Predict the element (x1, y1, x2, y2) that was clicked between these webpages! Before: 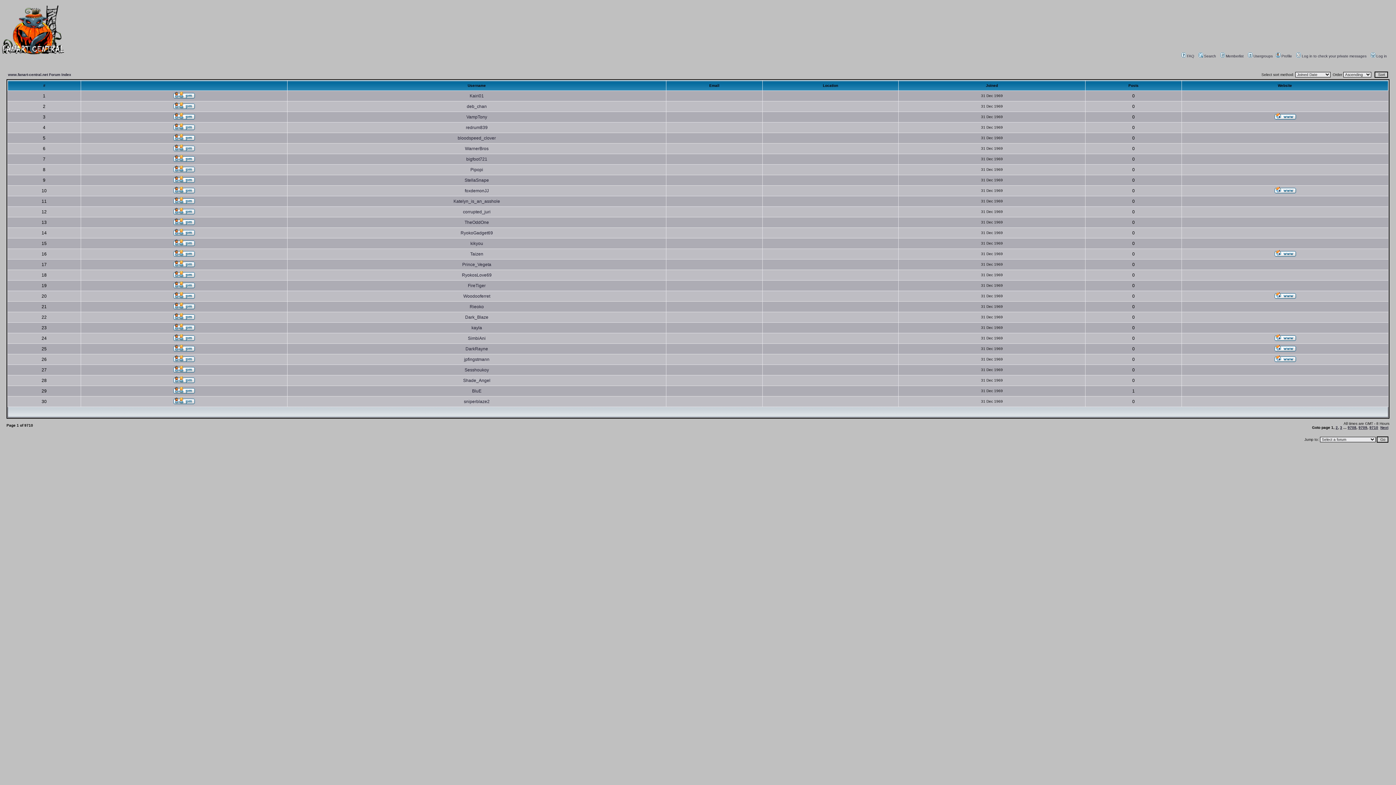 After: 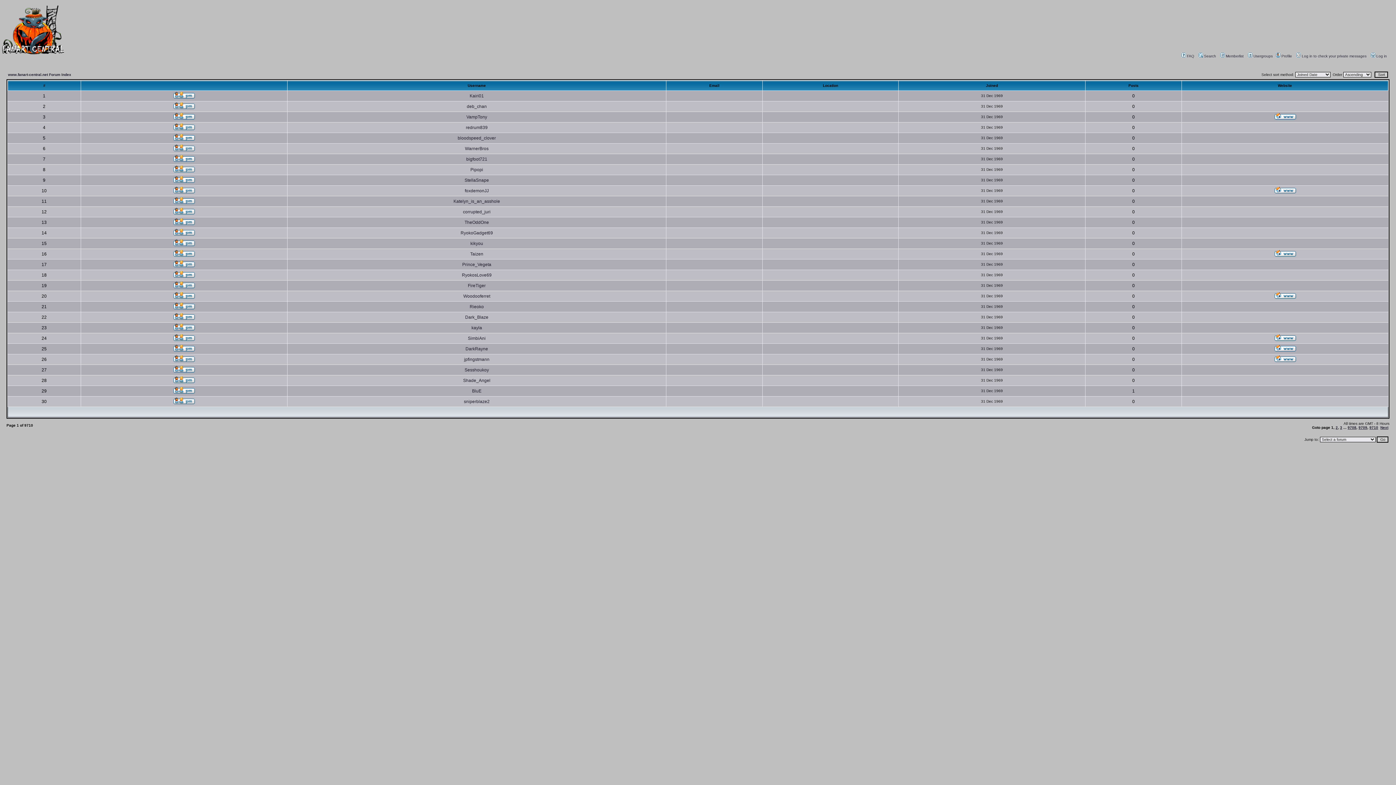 Action: bbox: (1274, 336, 1296, 342)